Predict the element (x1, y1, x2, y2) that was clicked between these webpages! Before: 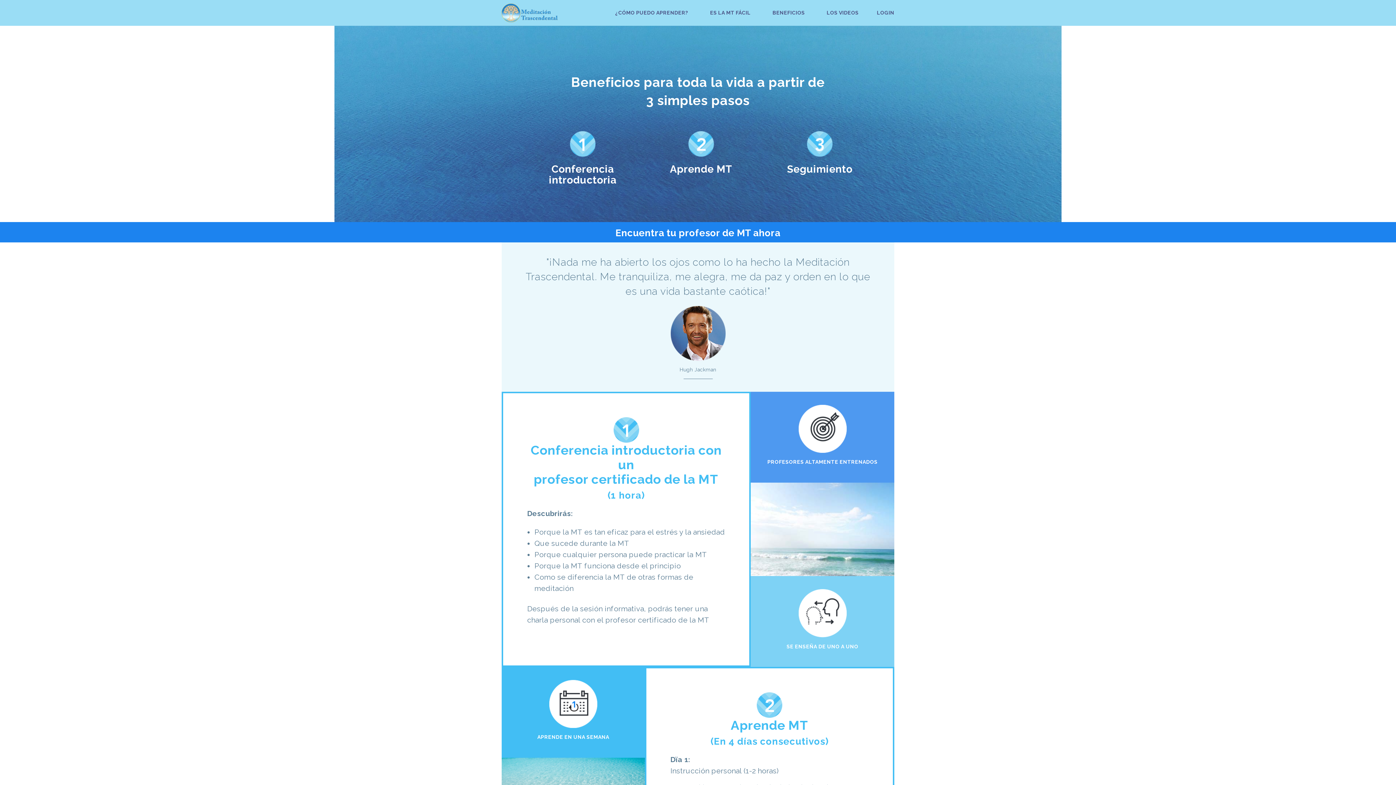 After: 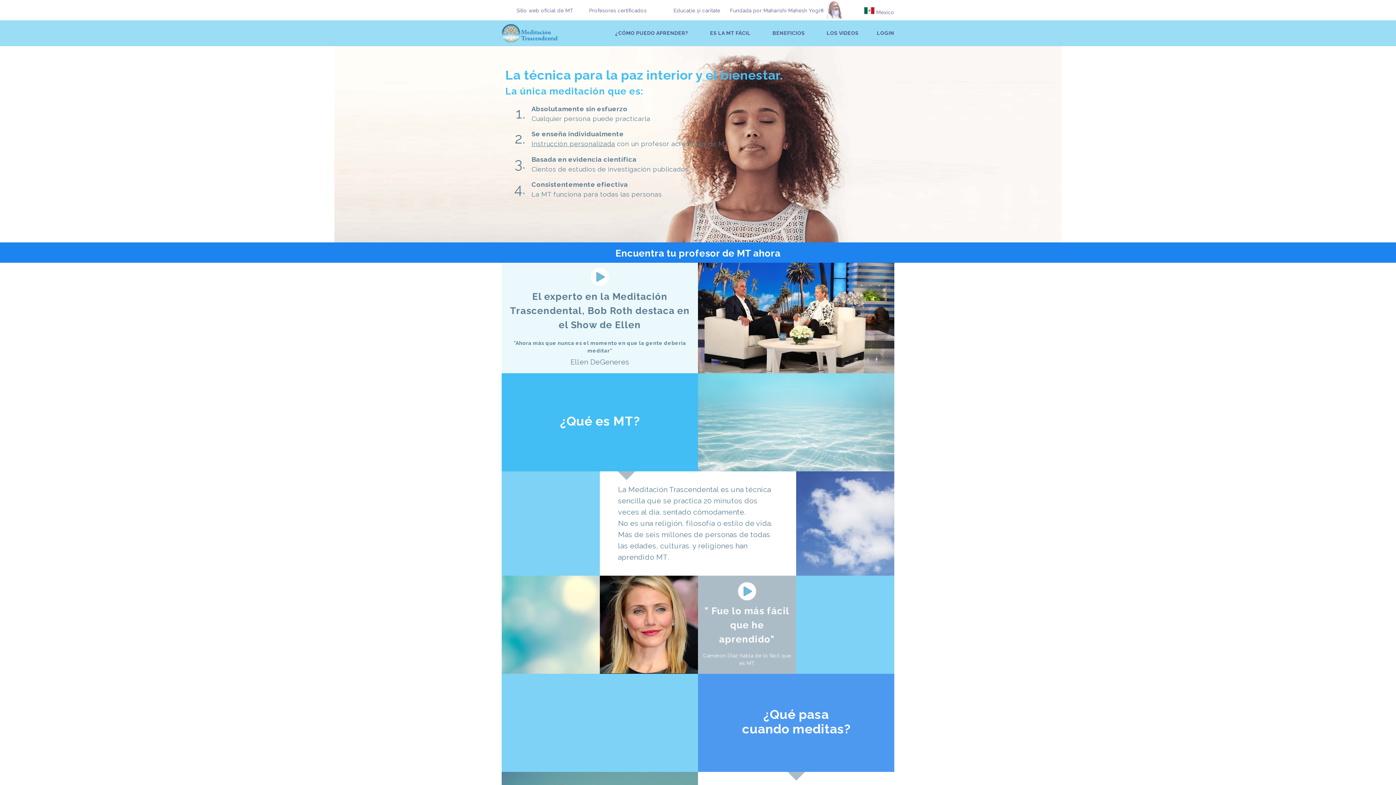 Action: bbox: (501, 3, 575, 22)